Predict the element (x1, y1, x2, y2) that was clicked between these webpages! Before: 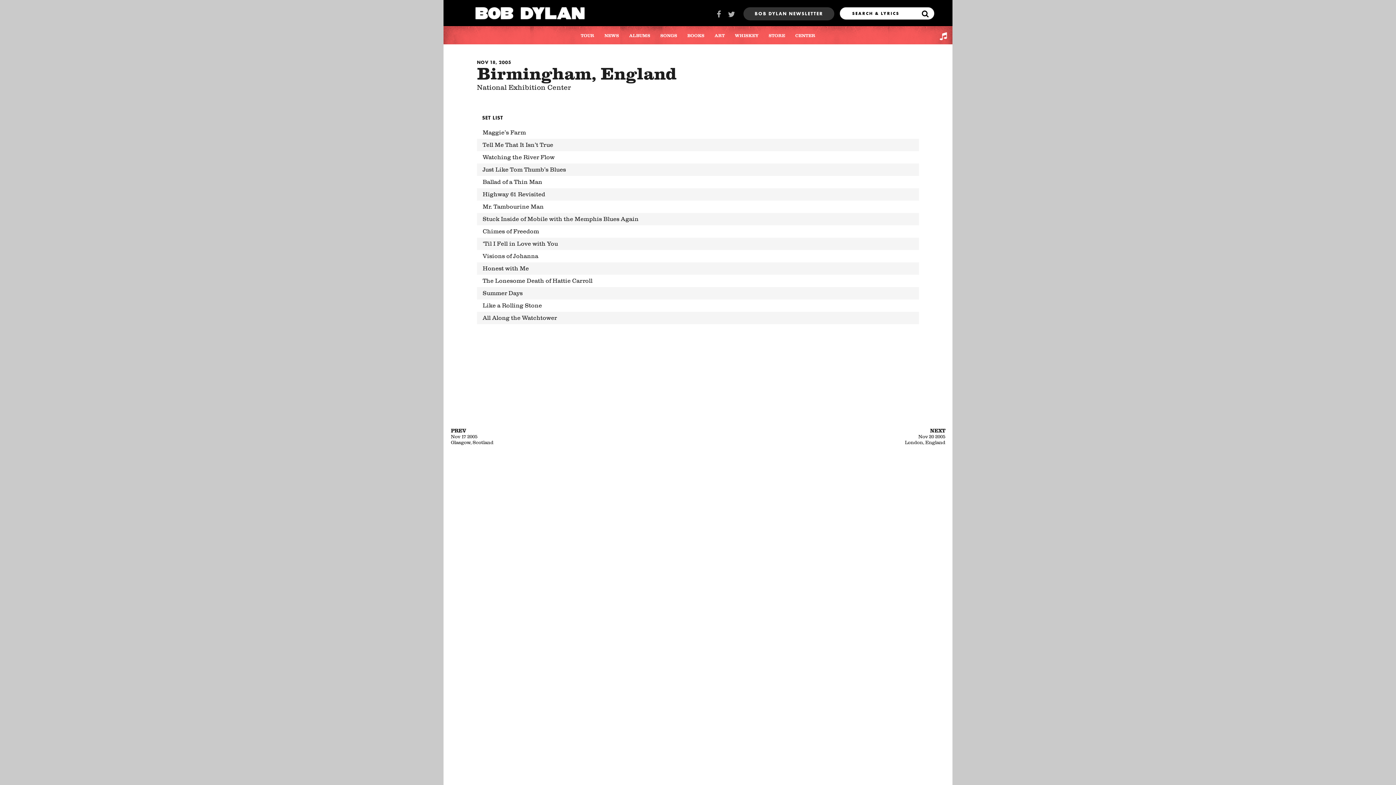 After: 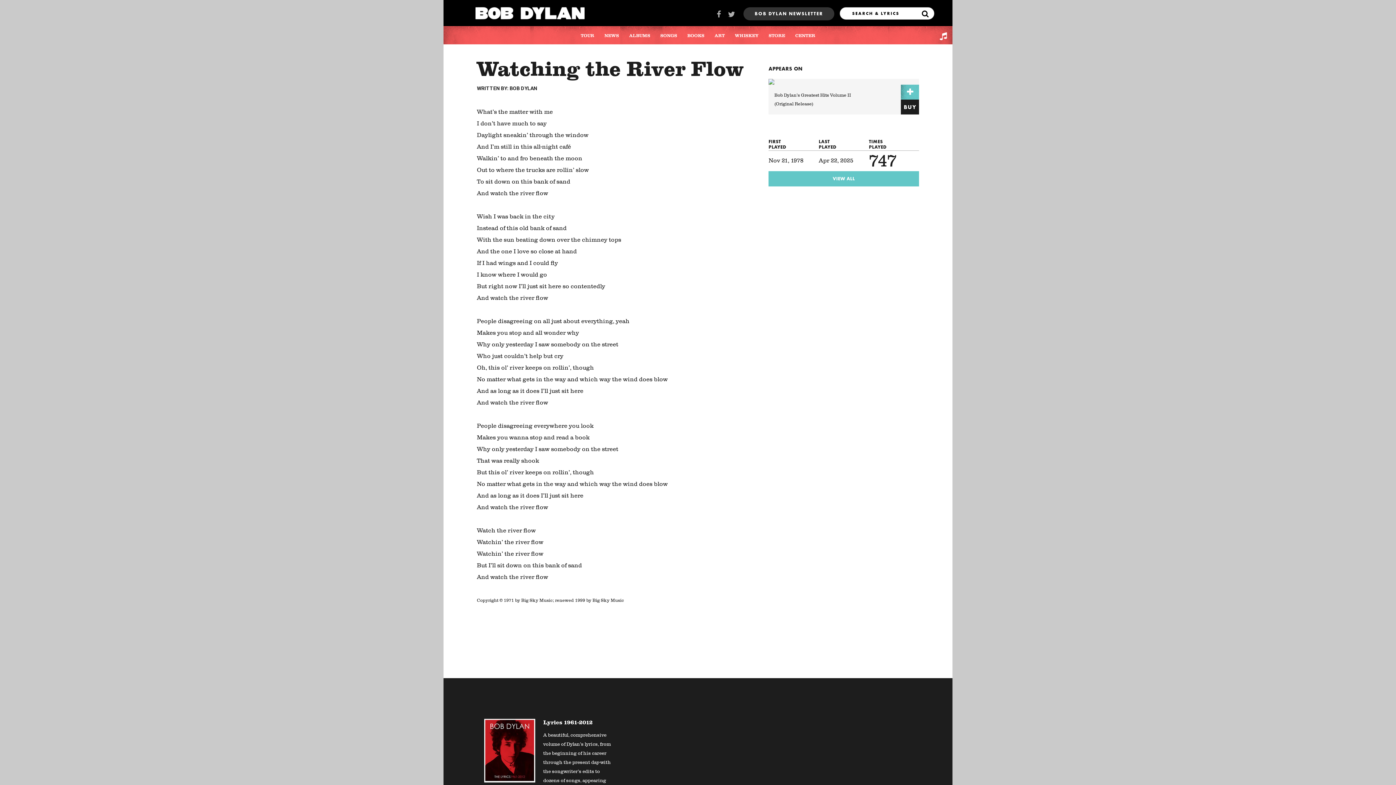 Action: bbox: (477, 151, 919, 163) label: Watching the River Flow